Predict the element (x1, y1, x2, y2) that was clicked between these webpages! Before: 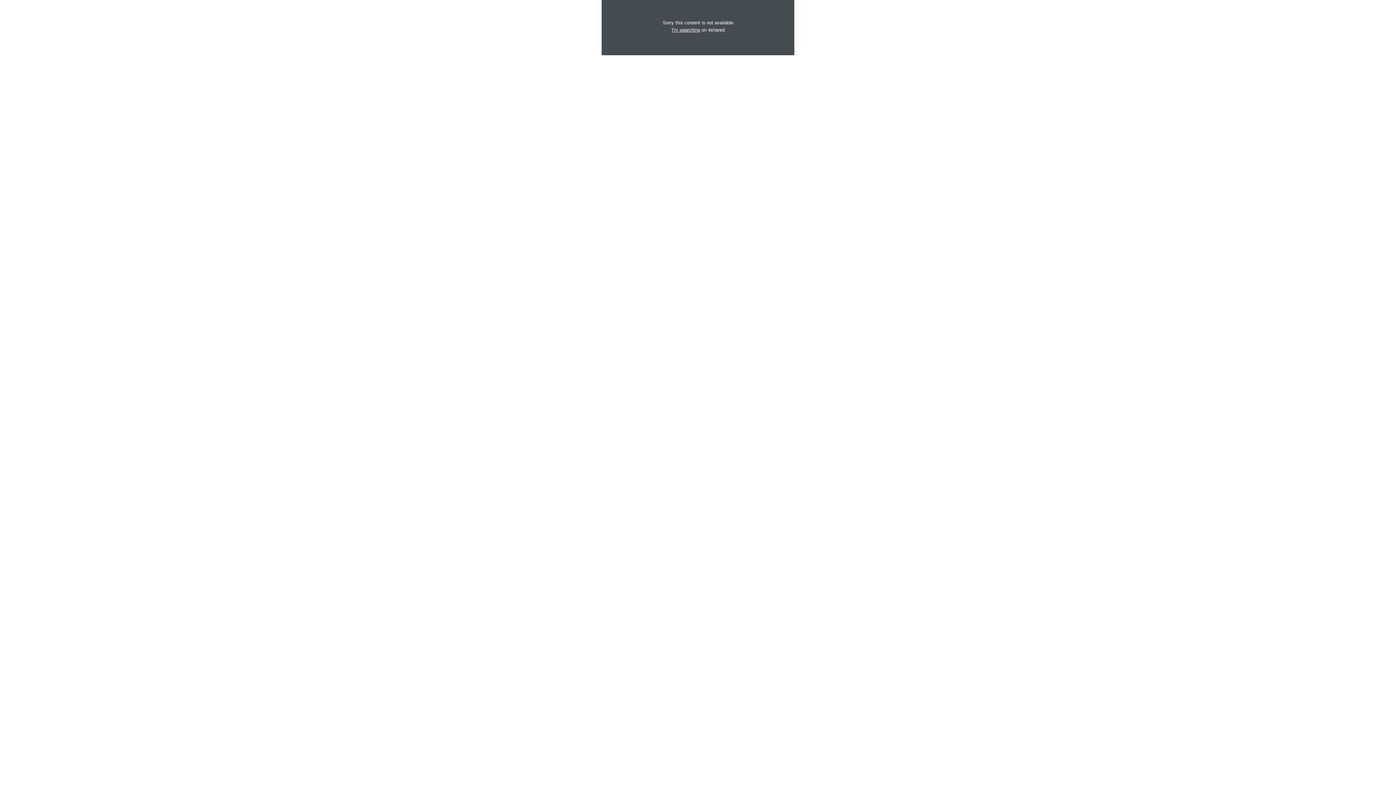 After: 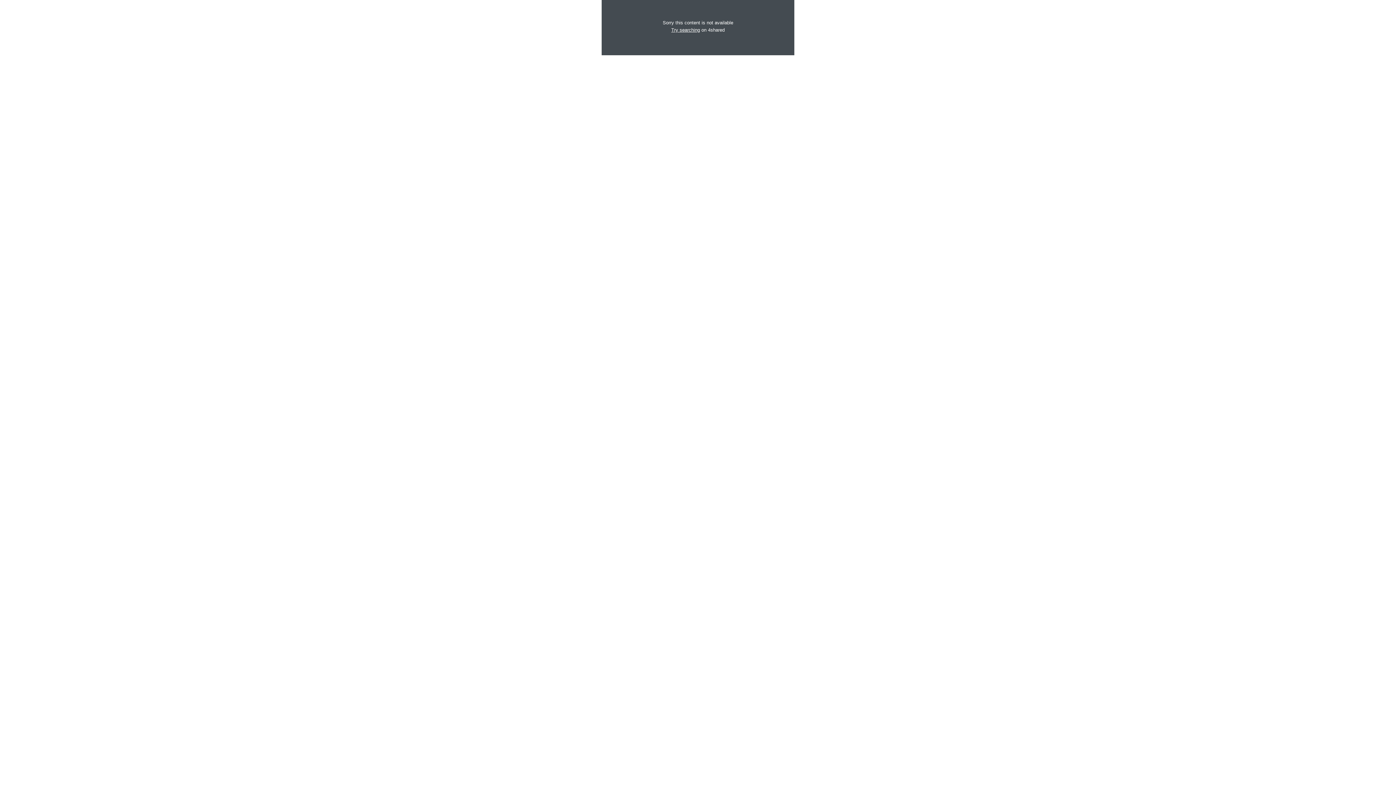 Action: label: Try searching bbox: (671, 27, 700, 32)